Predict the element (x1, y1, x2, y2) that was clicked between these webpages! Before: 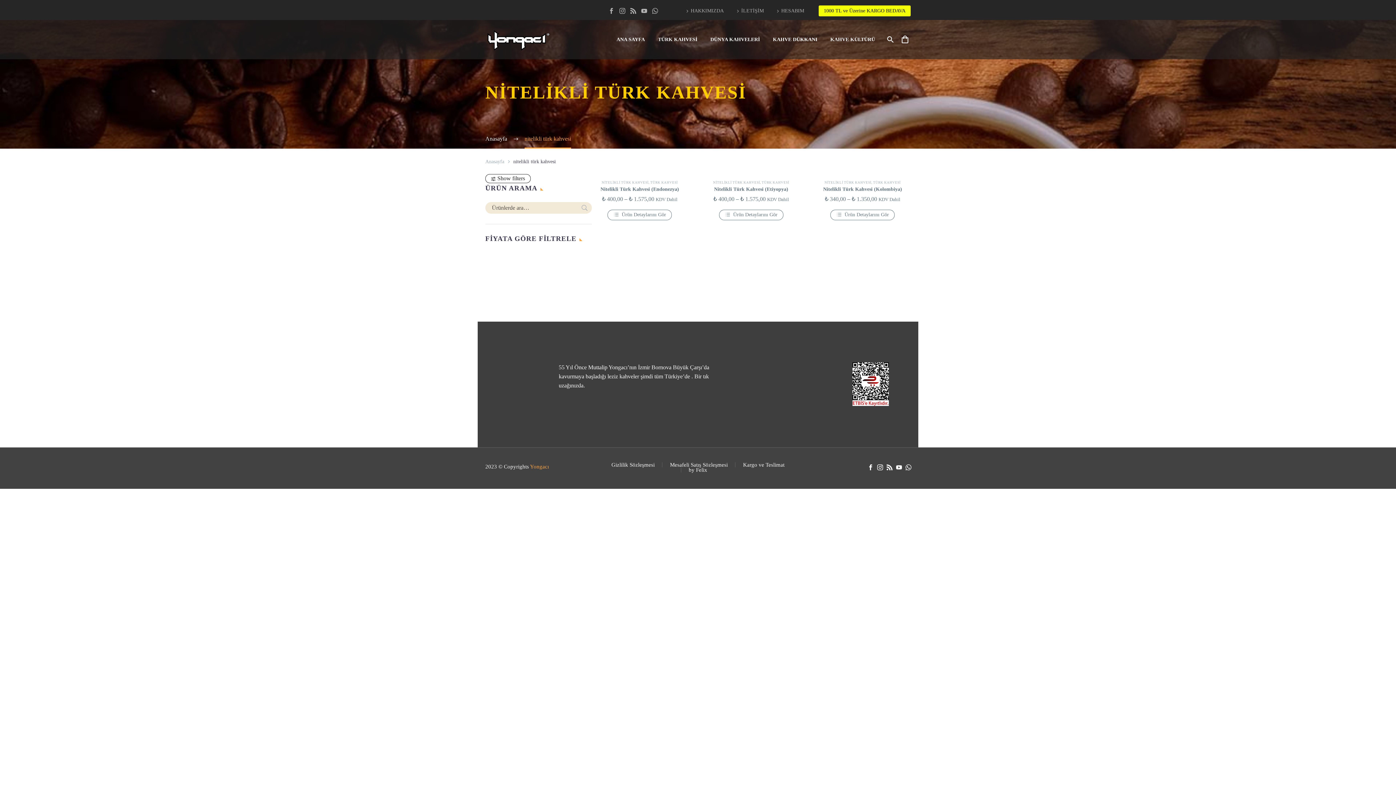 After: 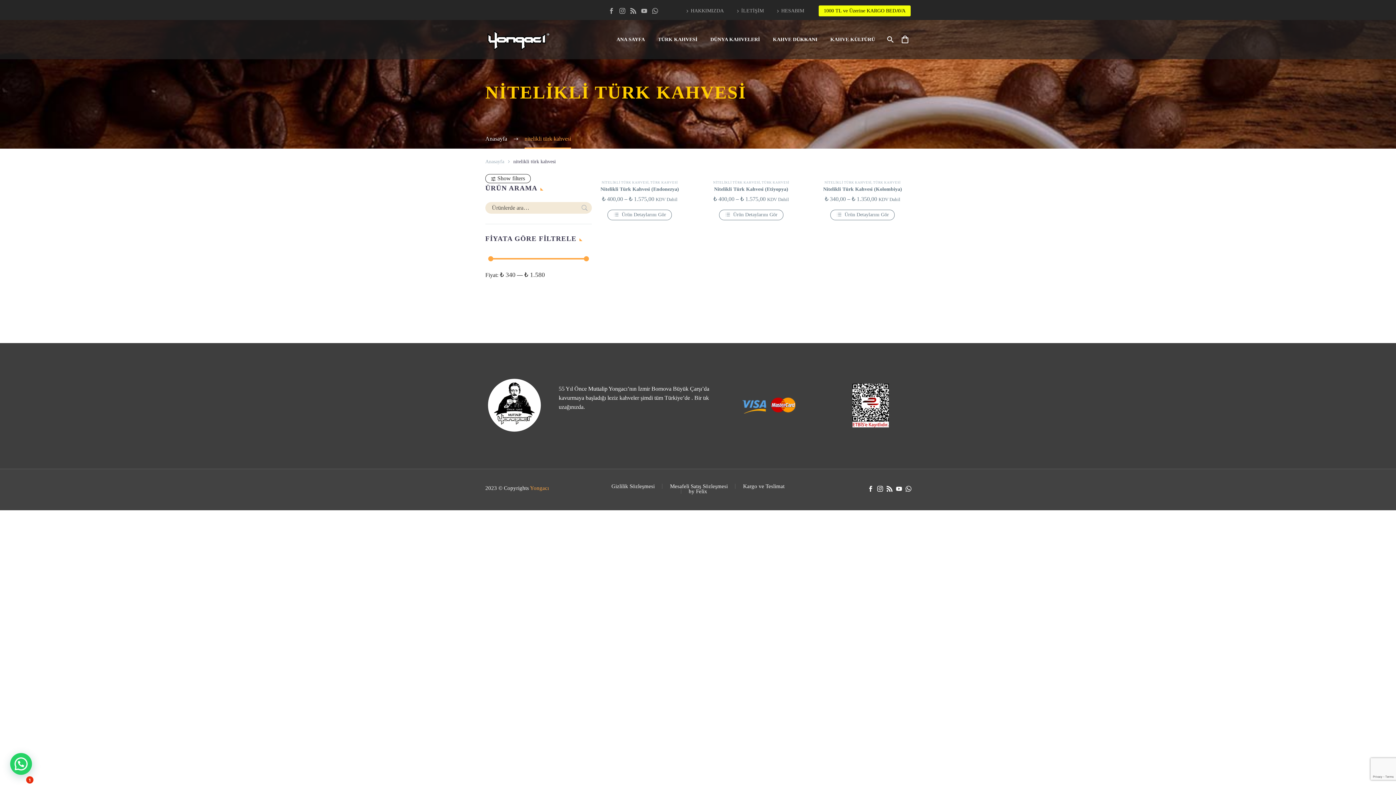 Action: bbox: (886, 464, 892, 470)